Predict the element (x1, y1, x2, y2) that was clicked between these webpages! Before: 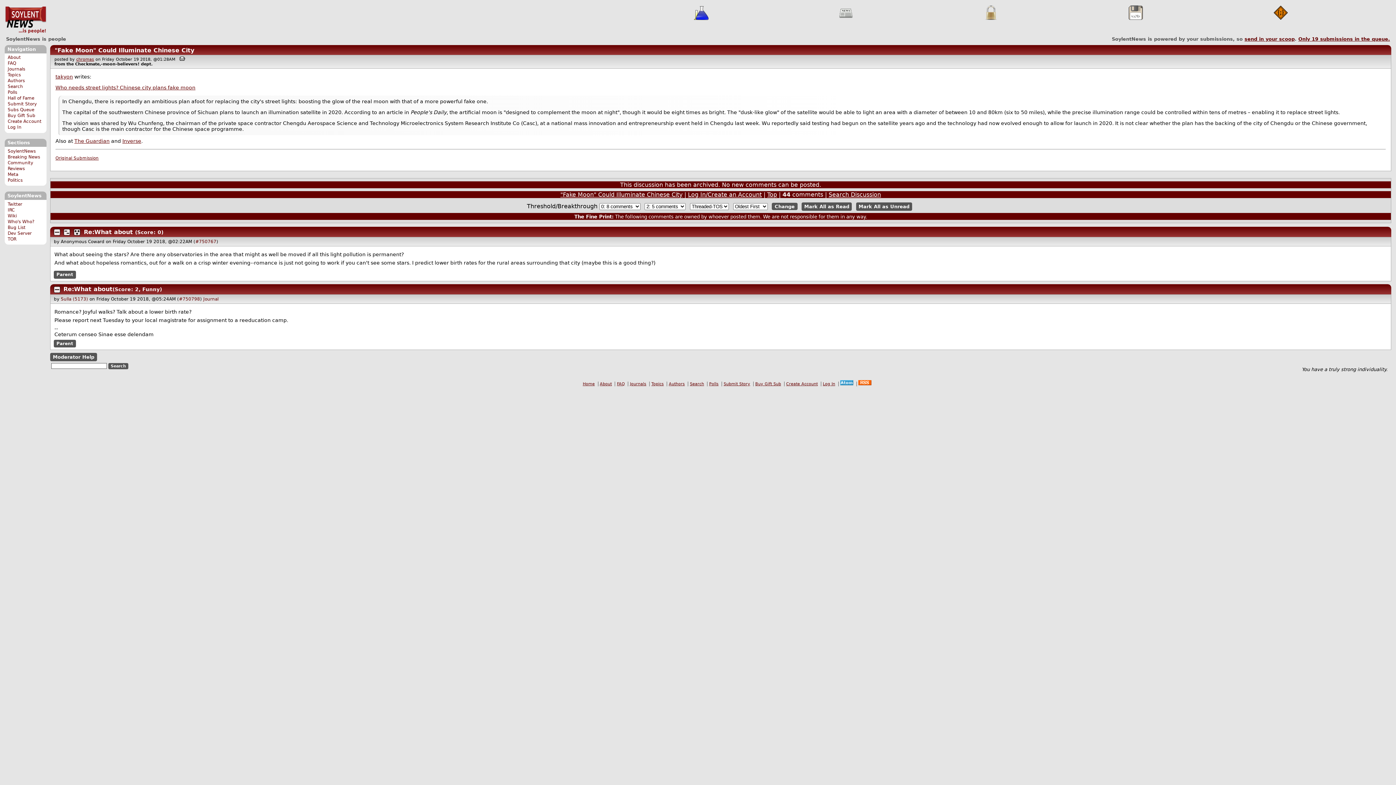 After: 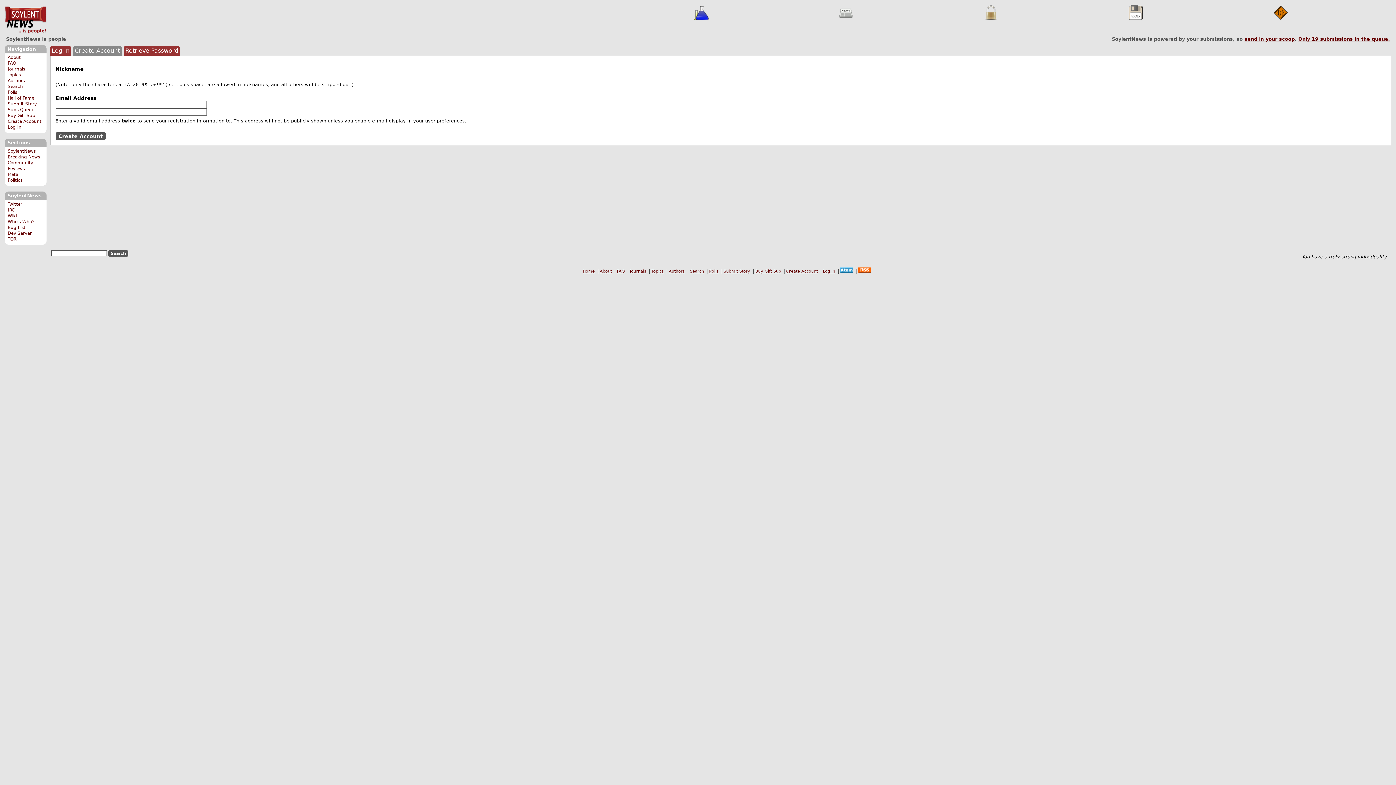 Action: label: Create Account bbox: (784, 381, 819, 386)